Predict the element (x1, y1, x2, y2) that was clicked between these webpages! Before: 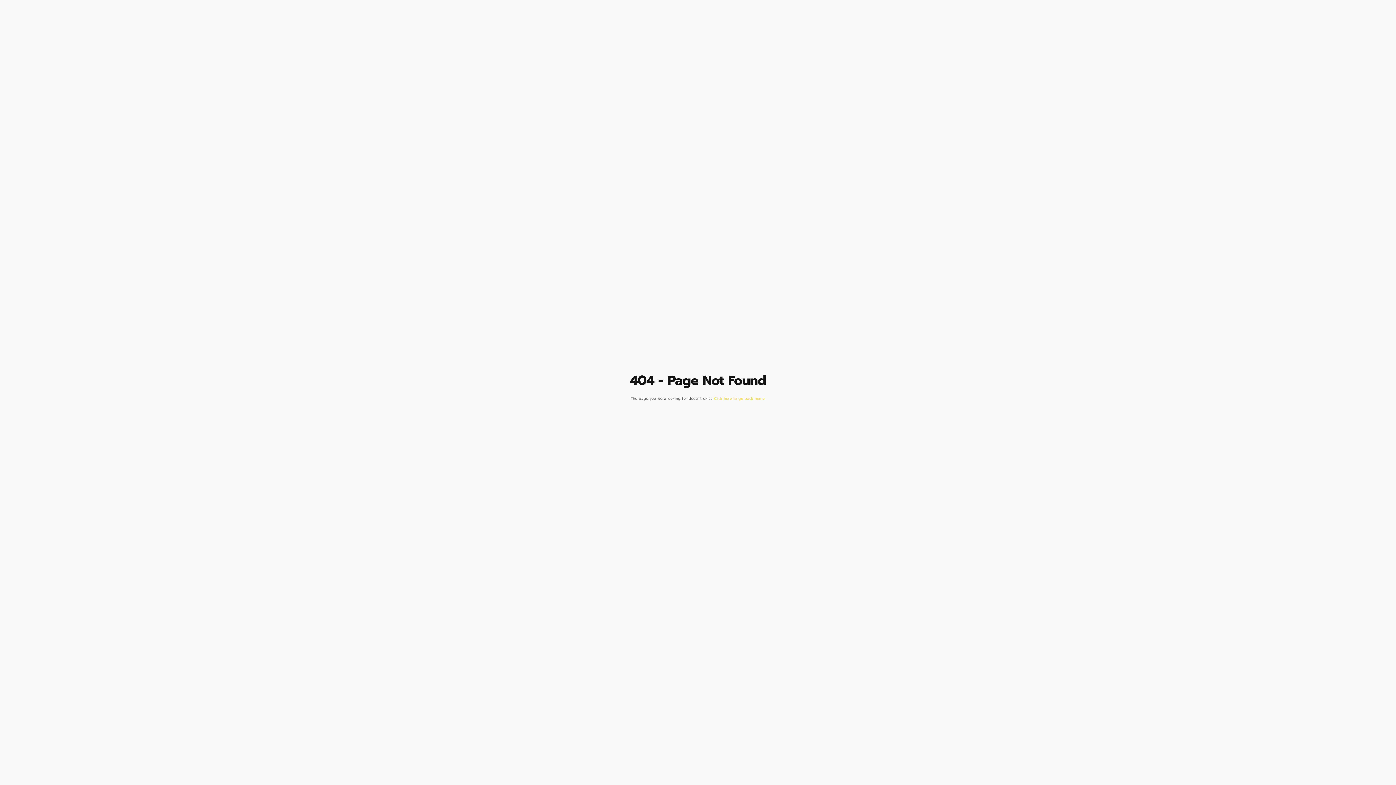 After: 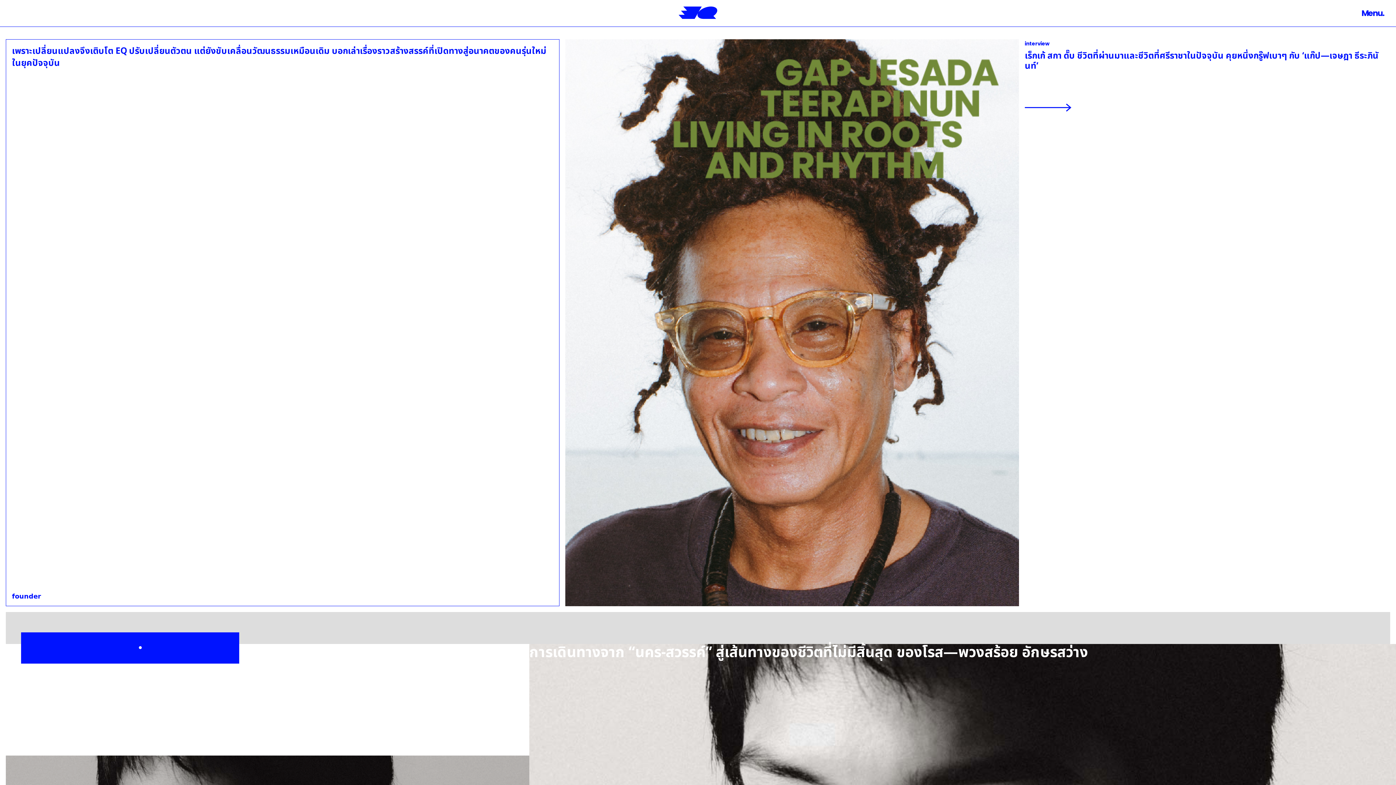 Action: bbox: (714, 395, 765, 401) label: Click here to go back home.